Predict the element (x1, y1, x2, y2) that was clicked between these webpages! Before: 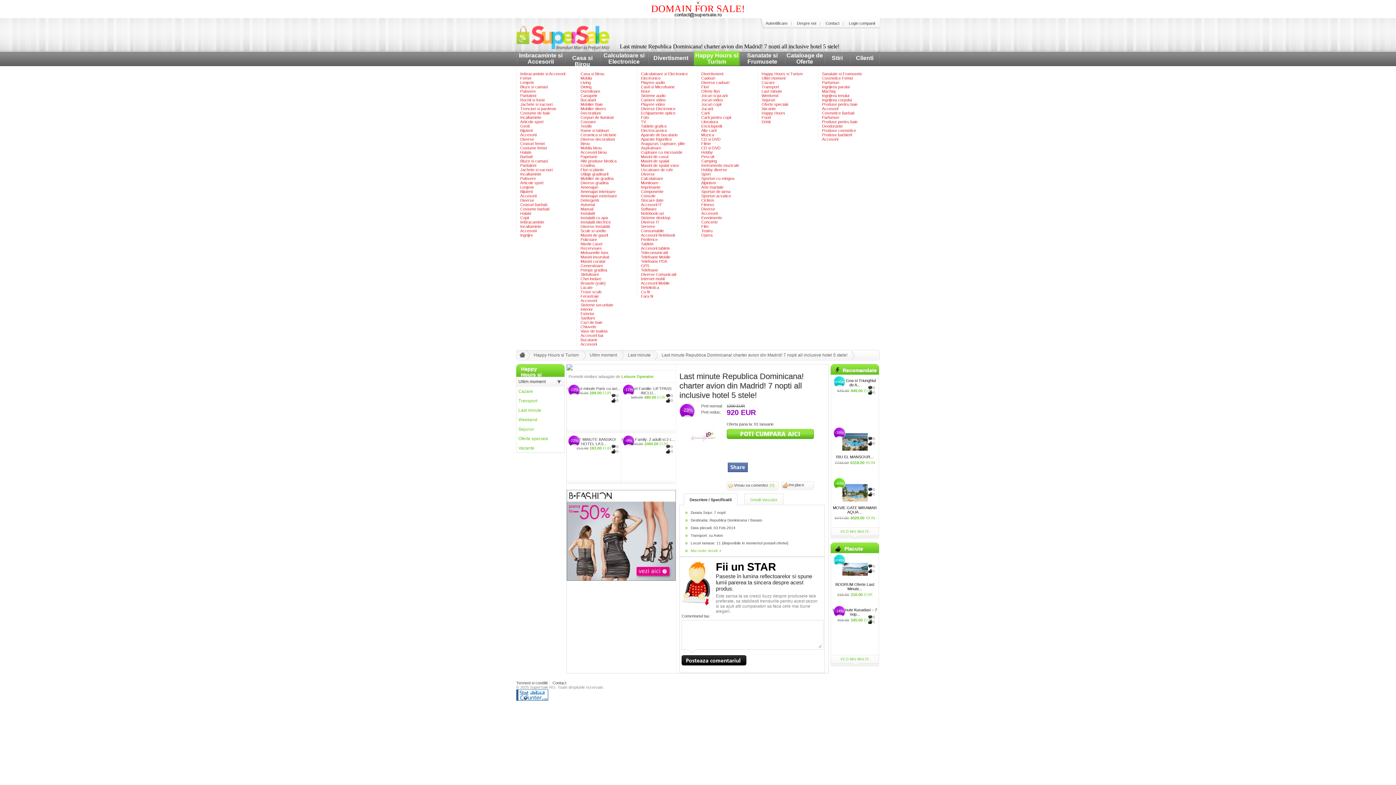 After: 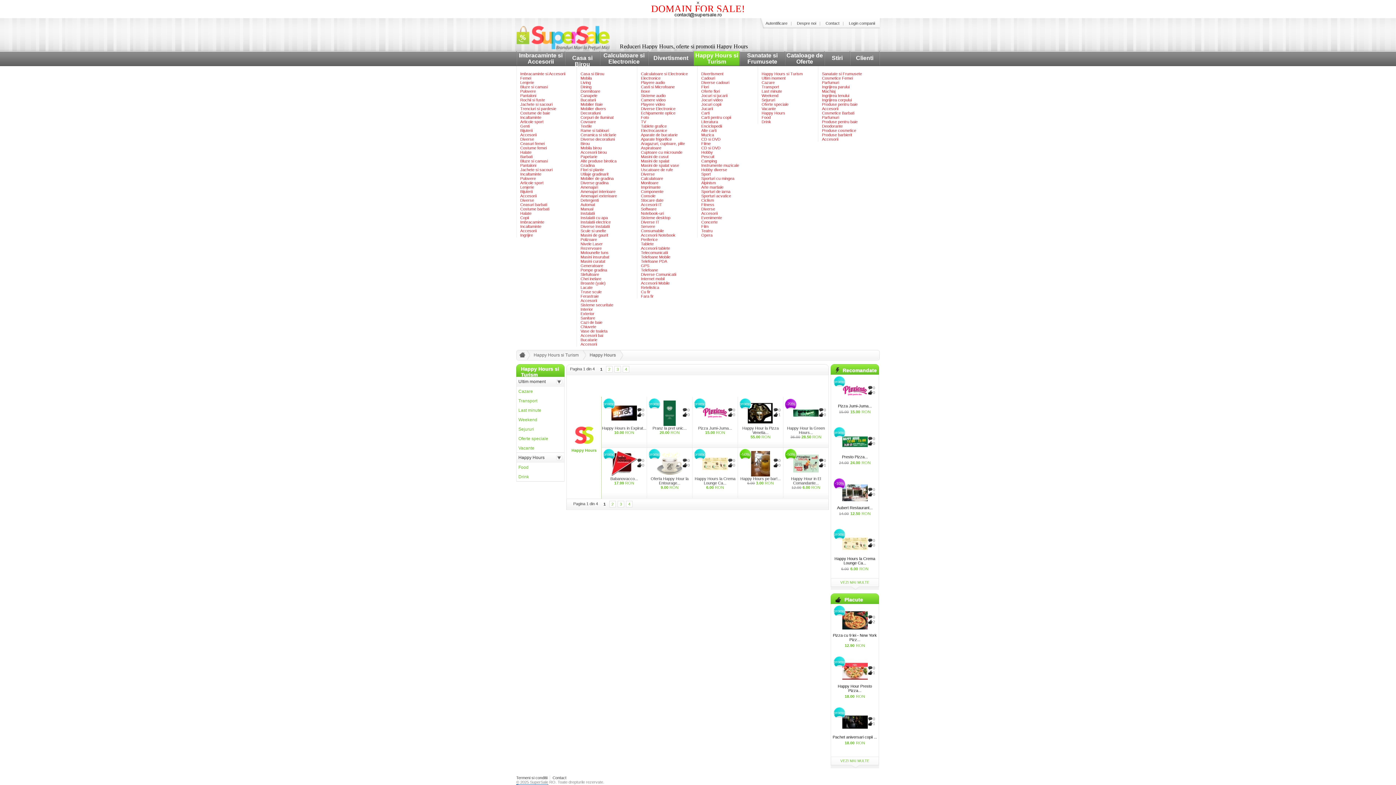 Action: label: Happy Hours bbox: (761, 110, 785, 115)